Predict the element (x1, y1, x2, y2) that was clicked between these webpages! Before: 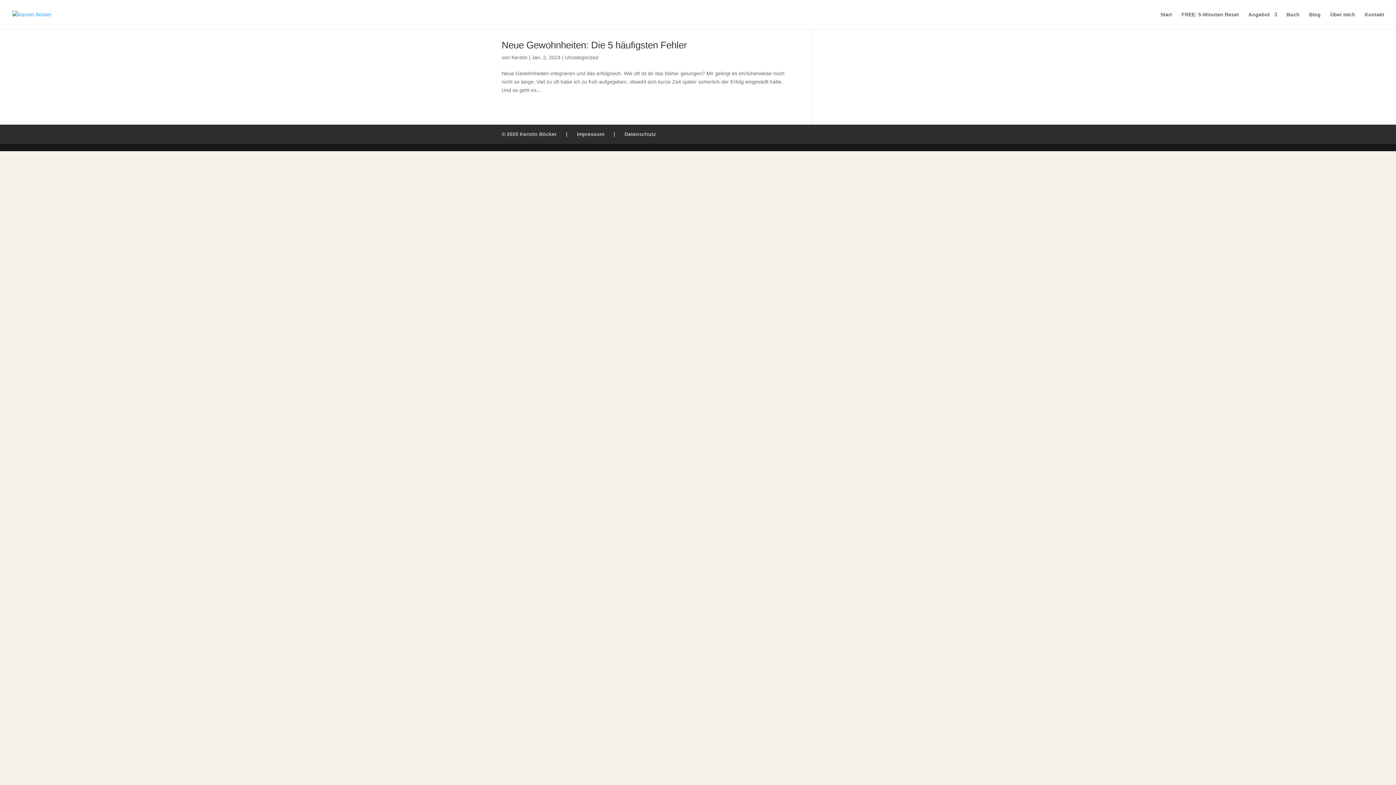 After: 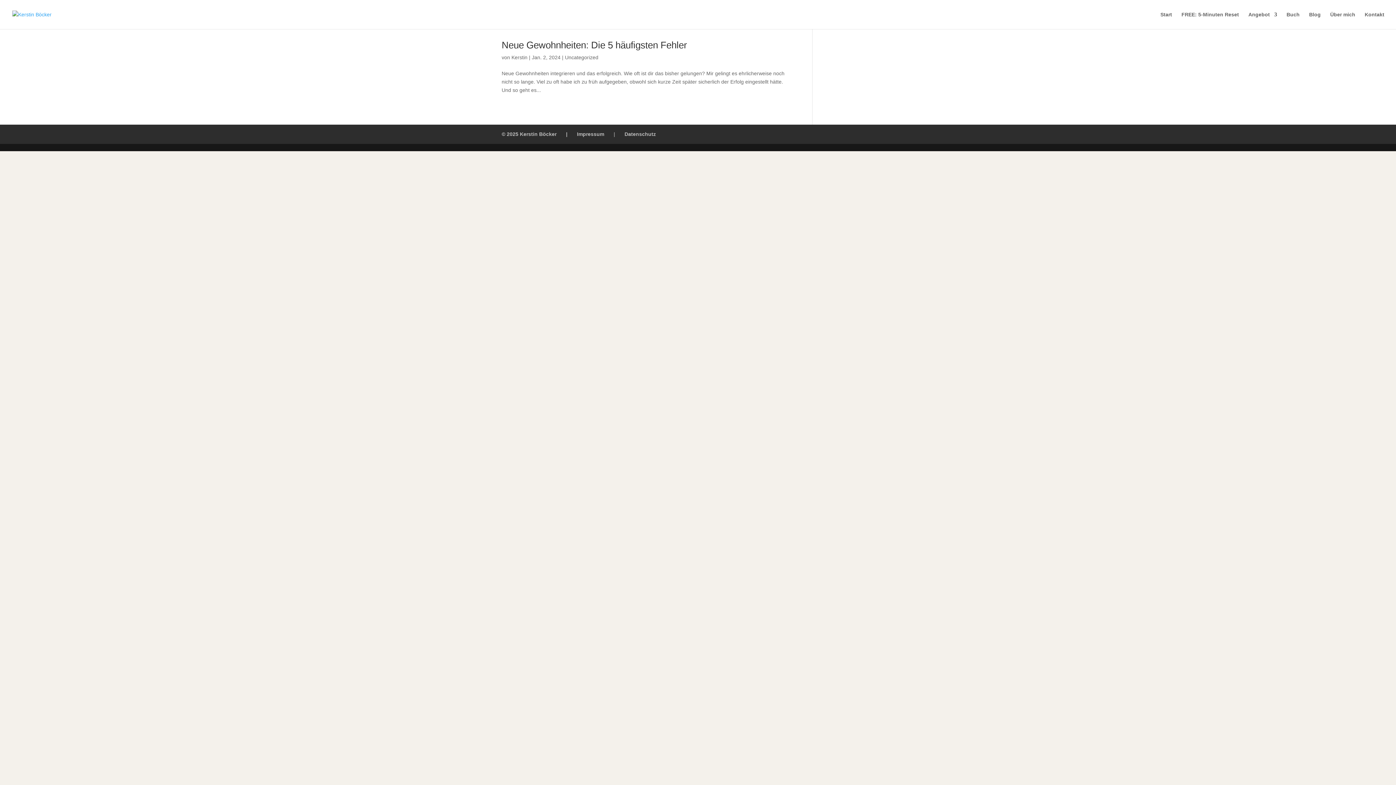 Action: bbox: (613, 131, 615, 137) label: |